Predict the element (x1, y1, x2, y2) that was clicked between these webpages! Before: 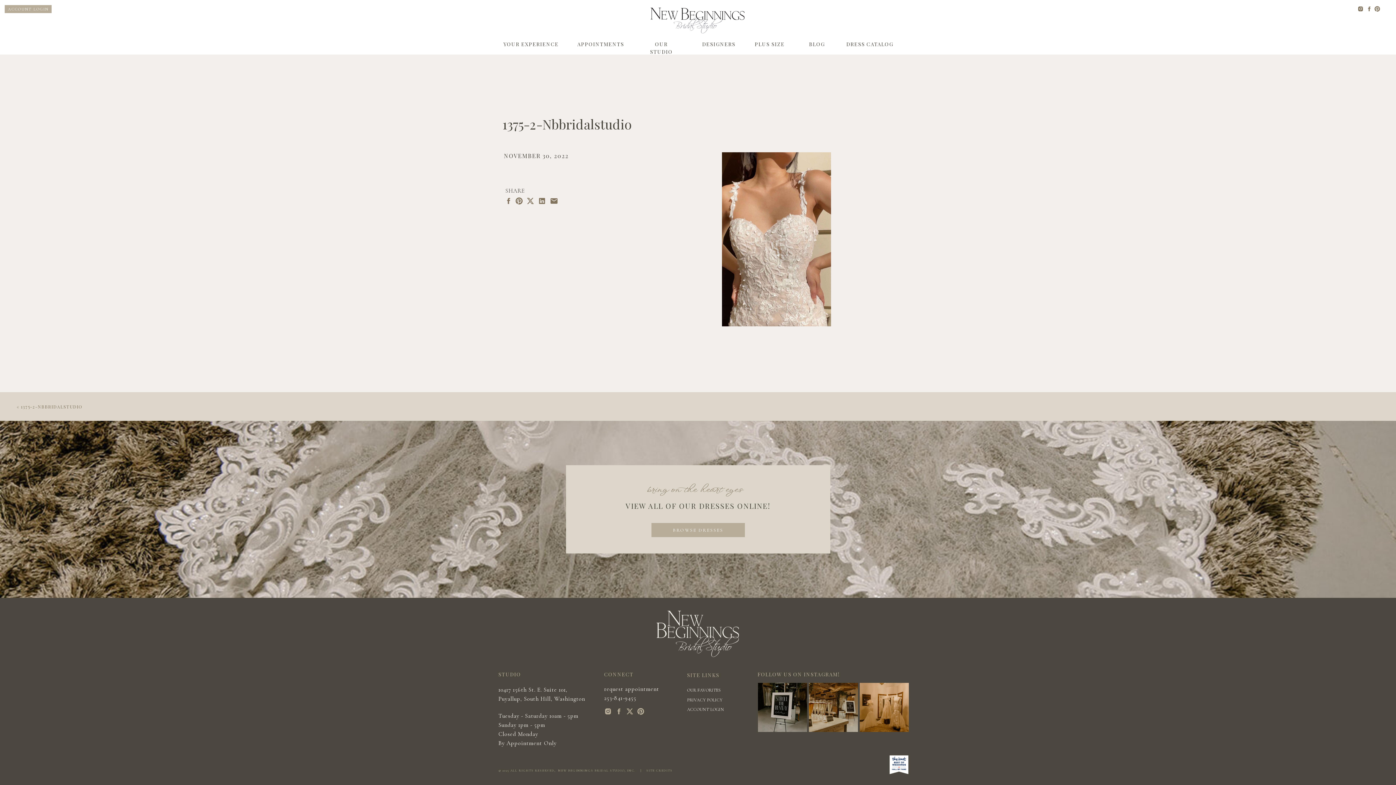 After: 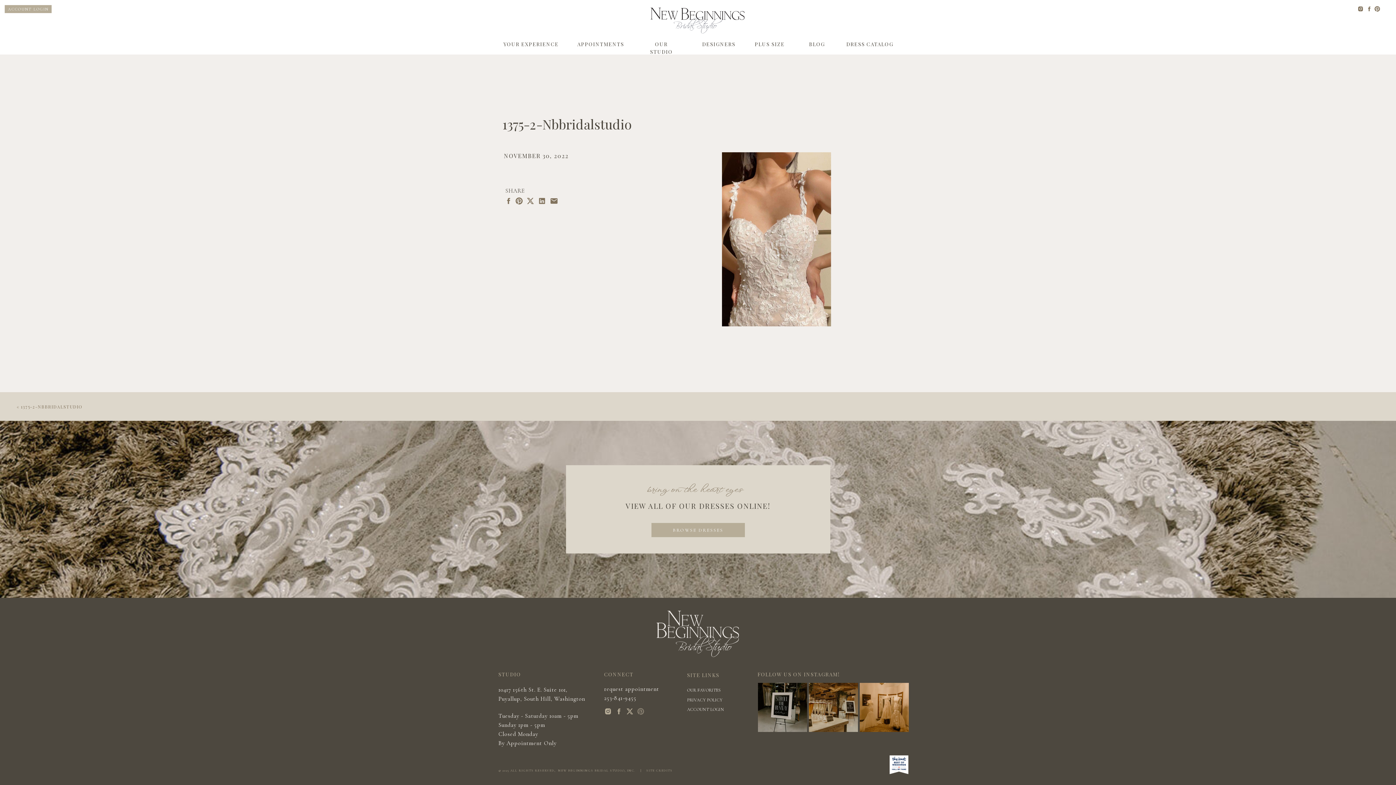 Action: bbox: (637, 708, 644, 715)